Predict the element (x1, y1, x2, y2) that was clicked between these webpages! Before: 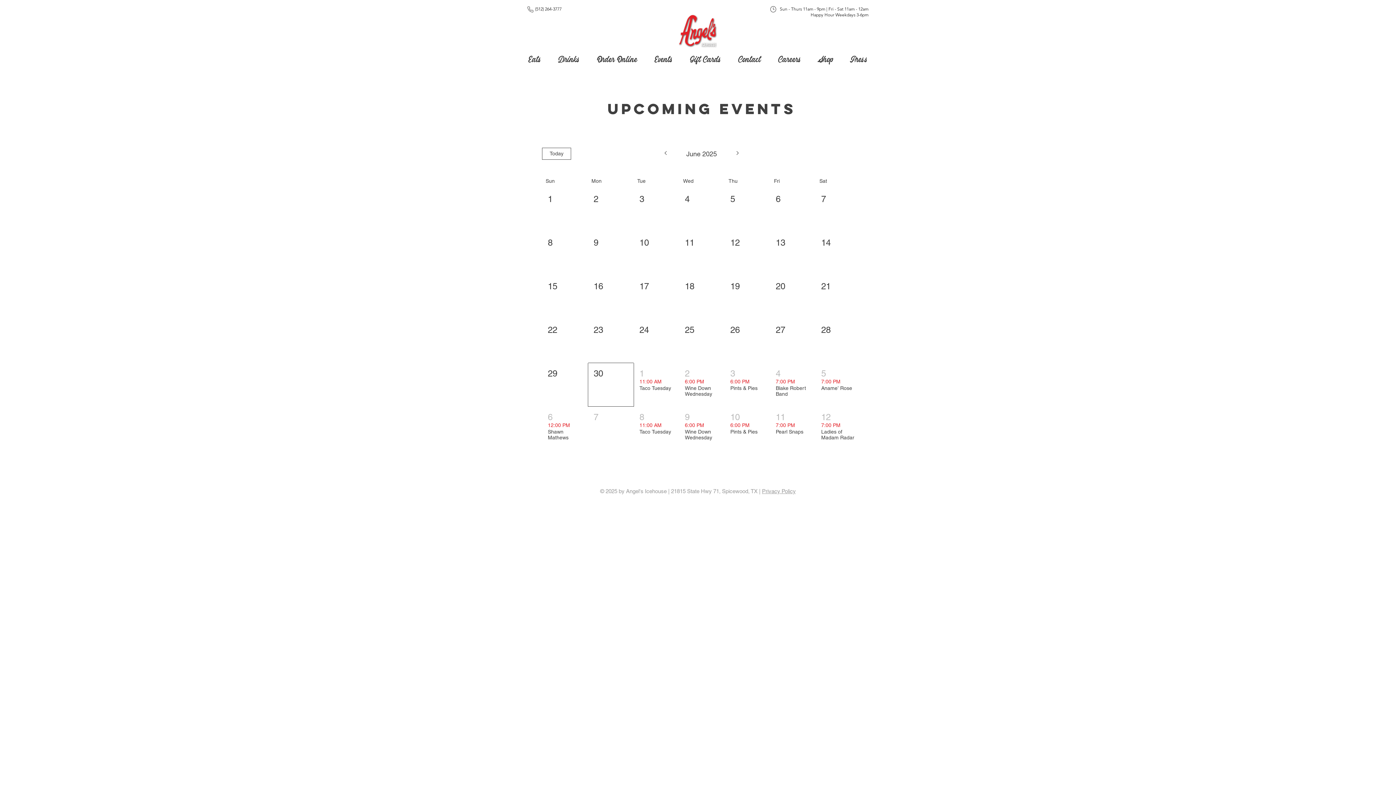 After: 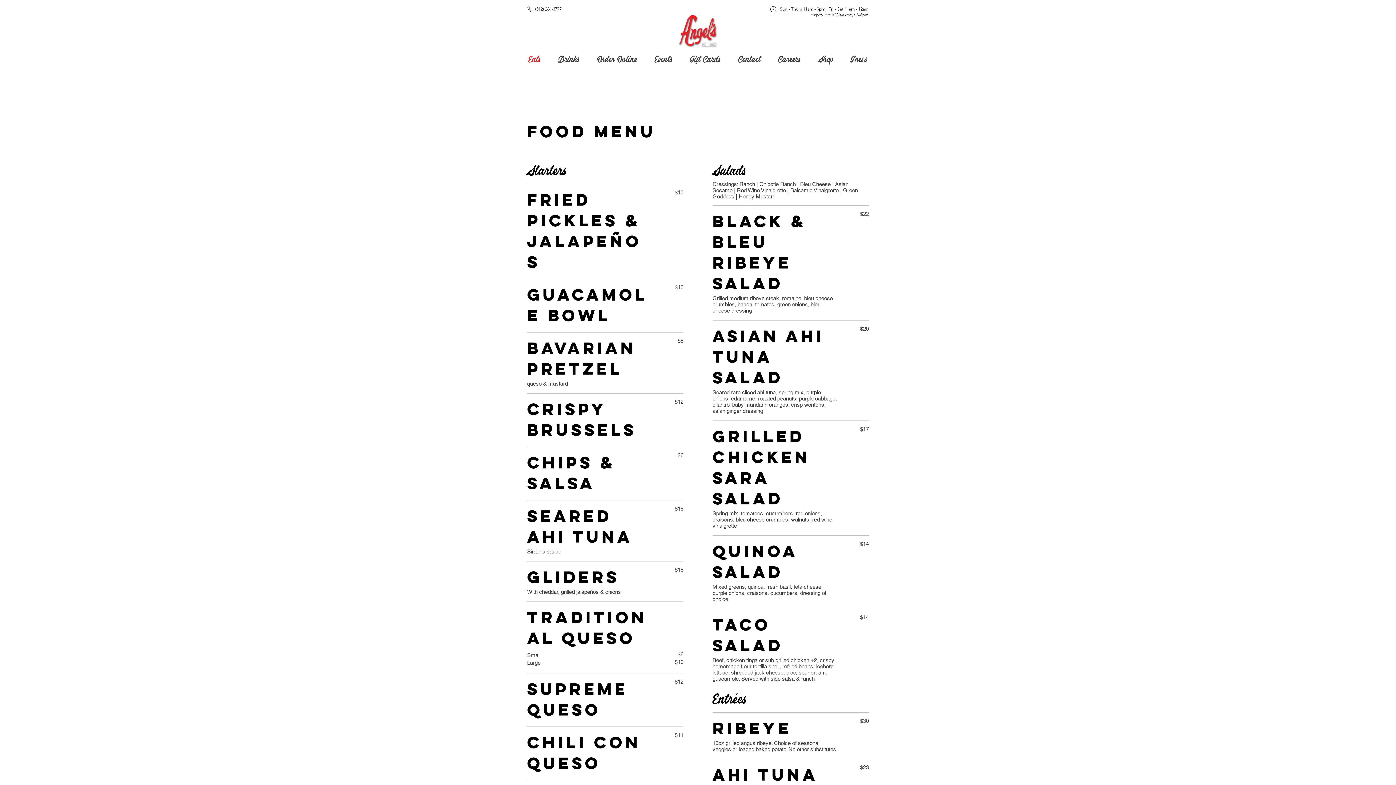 Action: bbox: (520, 52, 549, 63) label: Eats